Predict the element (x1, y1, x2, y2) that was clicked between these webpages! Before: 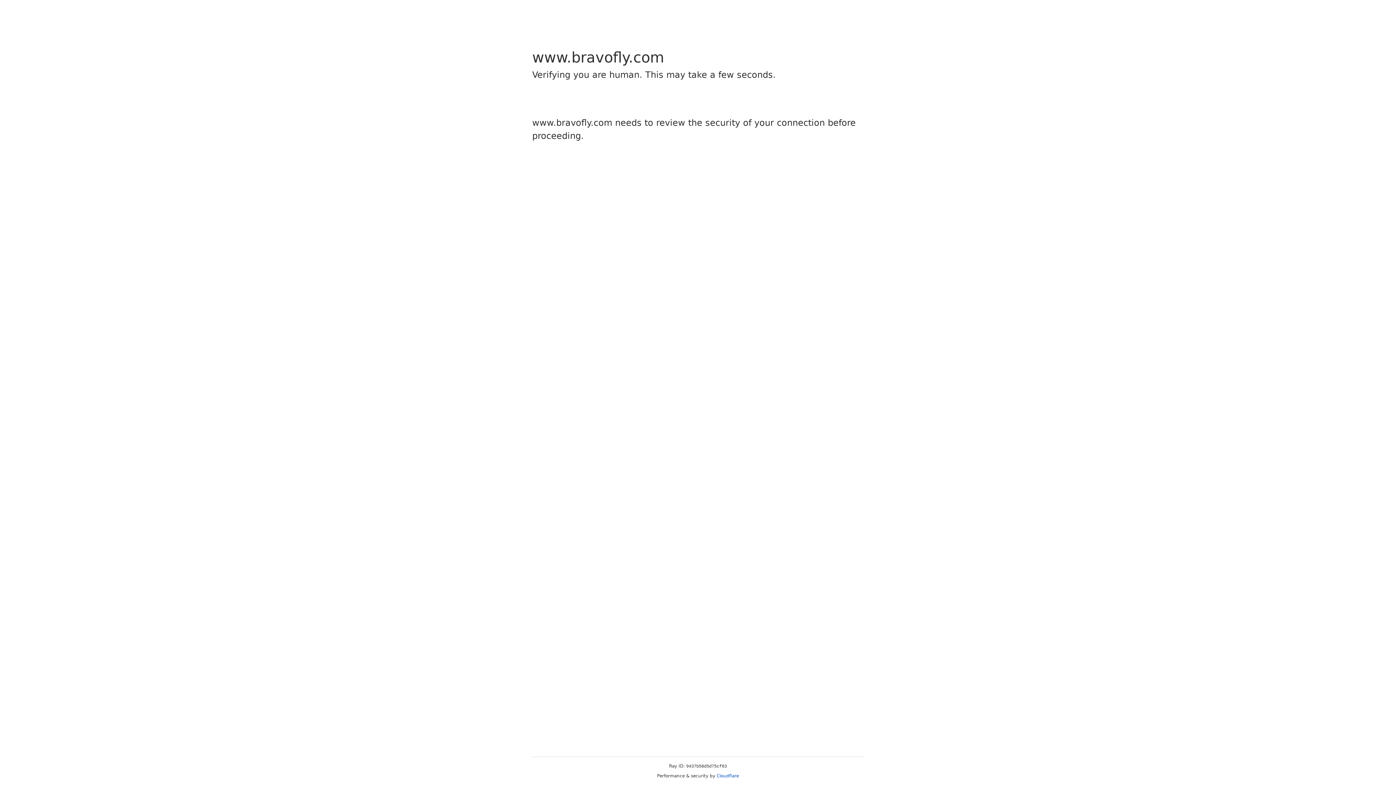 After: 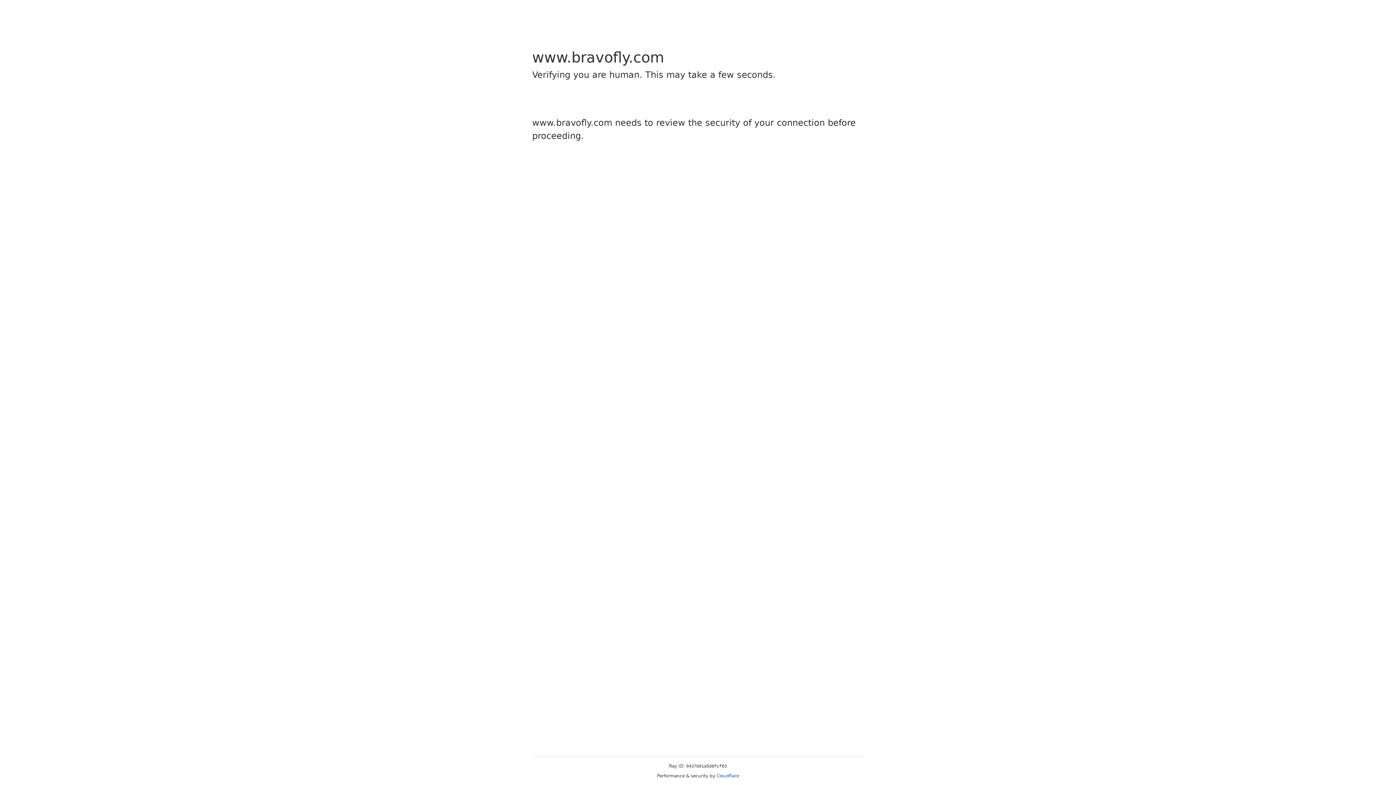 Action: label: Cloudflare bbox: (716, 773, 739, 778)